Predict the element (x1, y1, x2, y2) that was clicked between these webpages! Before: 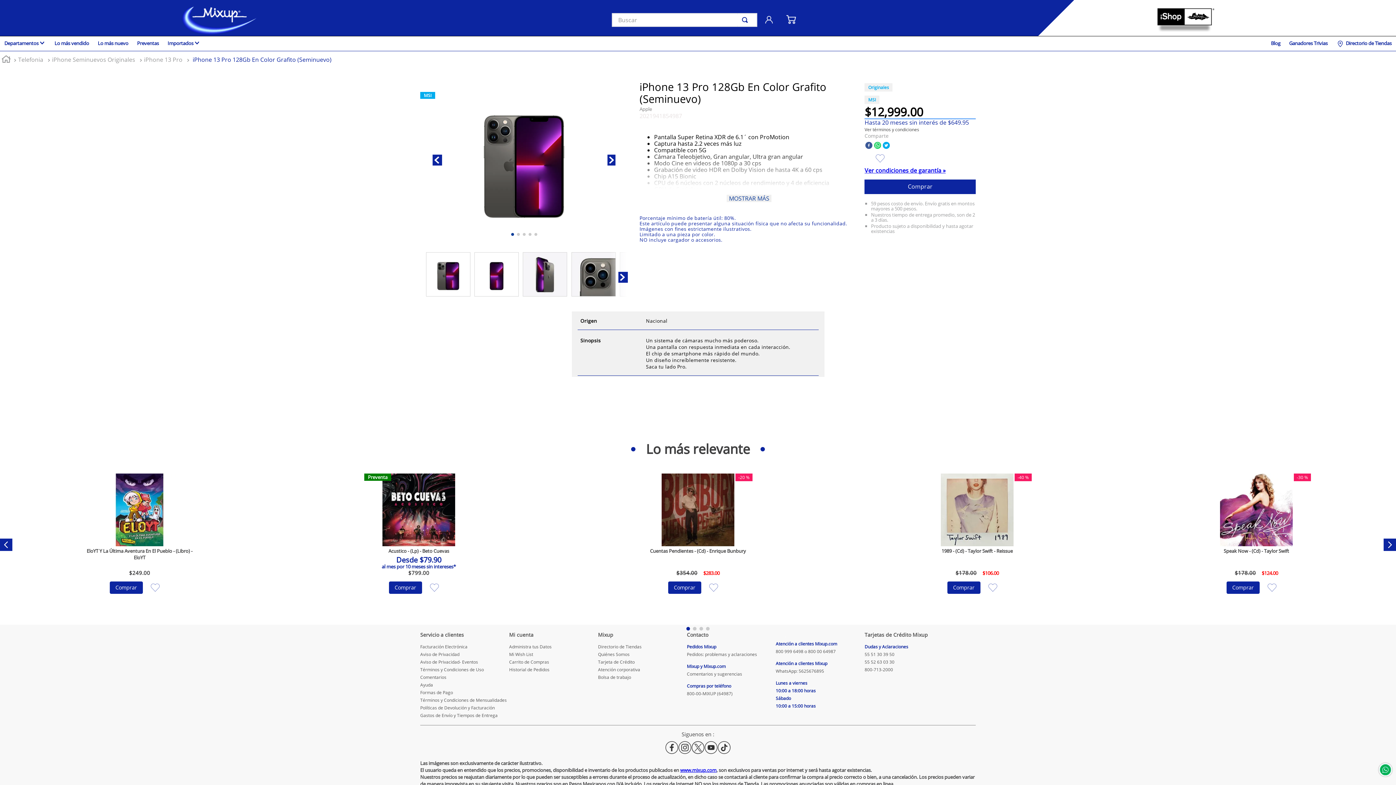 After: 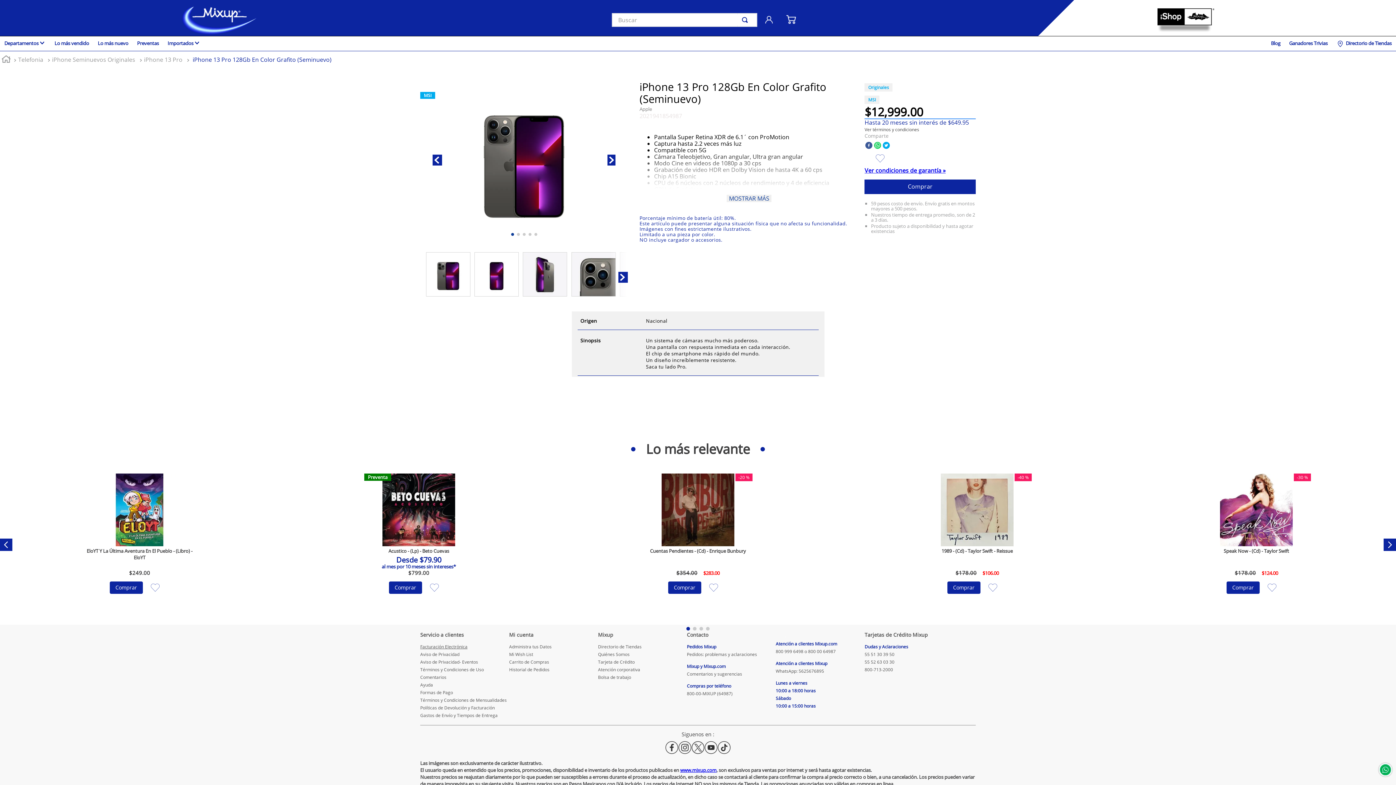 Action: bbox: (420, 644, 509, 649) label: Facturación Electrónica